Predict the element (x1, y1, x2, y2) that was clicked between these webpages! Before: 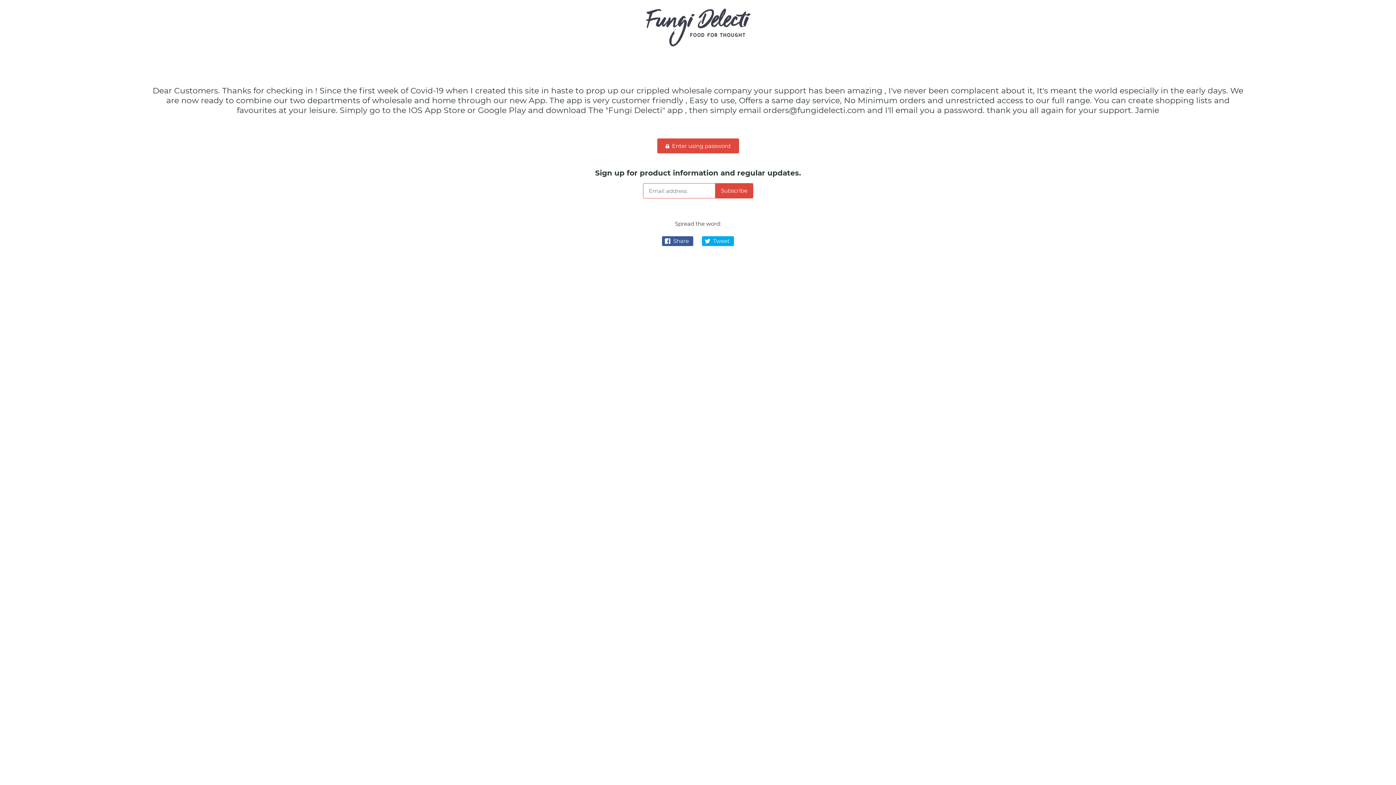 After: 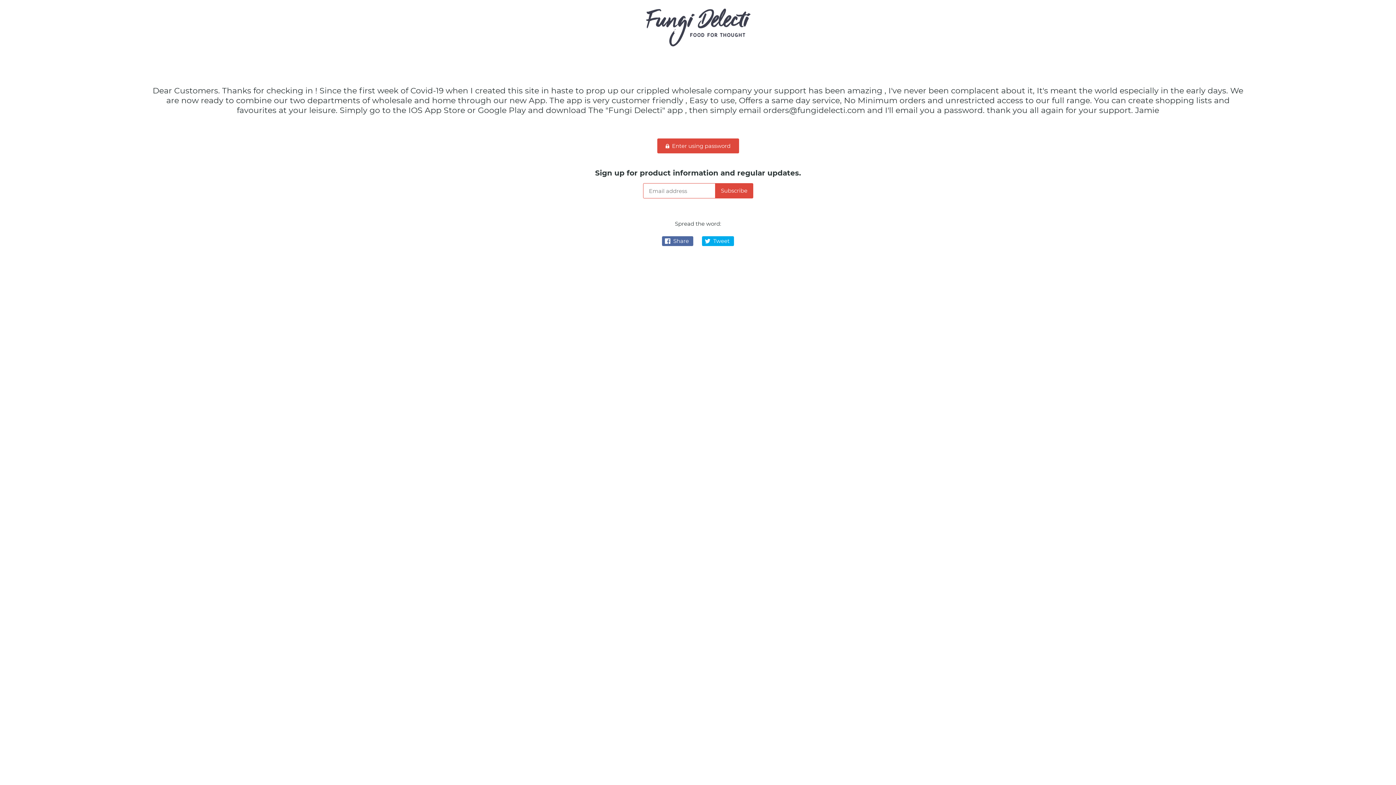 Action: bbox: (662, 236, 693, 246) label:  Share